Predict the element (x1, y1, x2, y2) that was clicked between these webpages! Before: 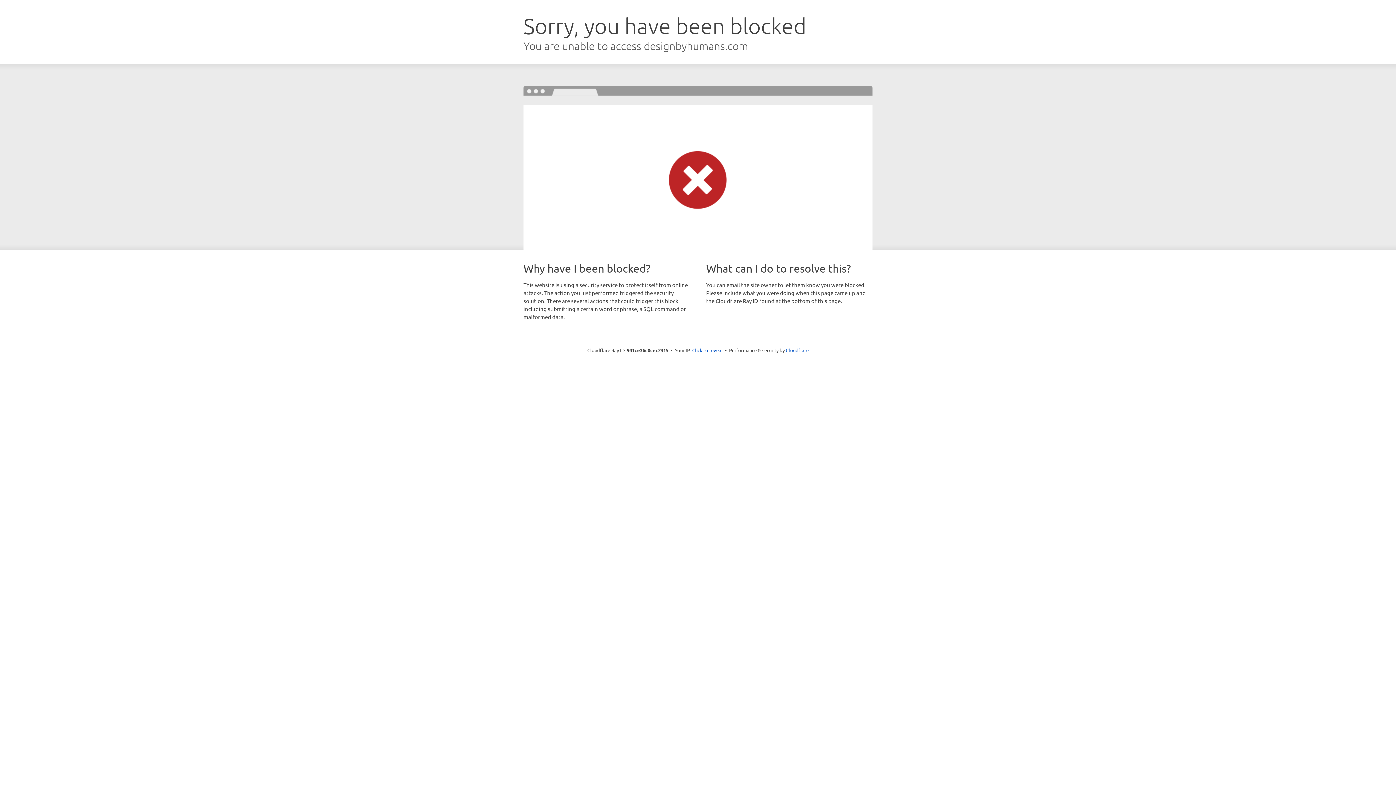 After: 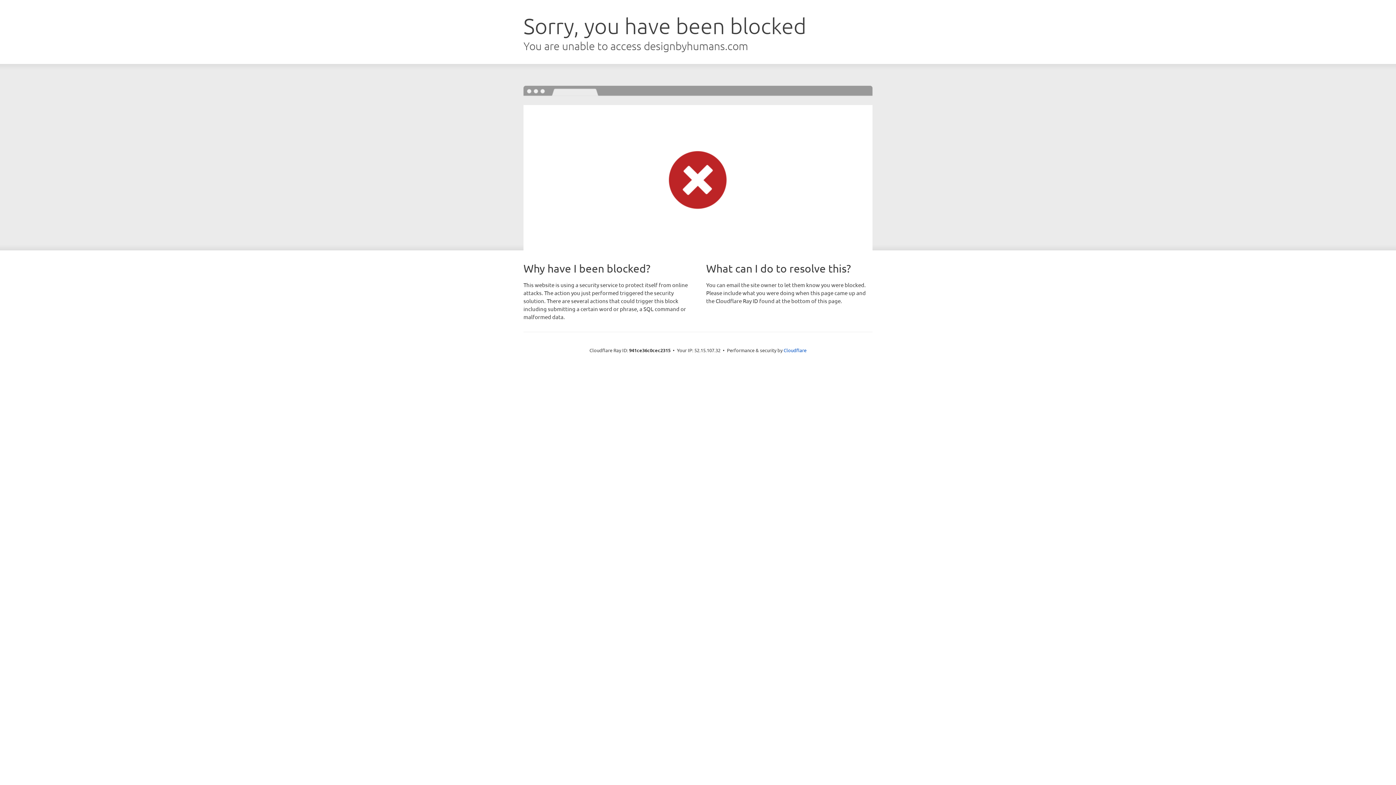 Action: label: Click to reveal bbox: (692, 346, 722, 353)